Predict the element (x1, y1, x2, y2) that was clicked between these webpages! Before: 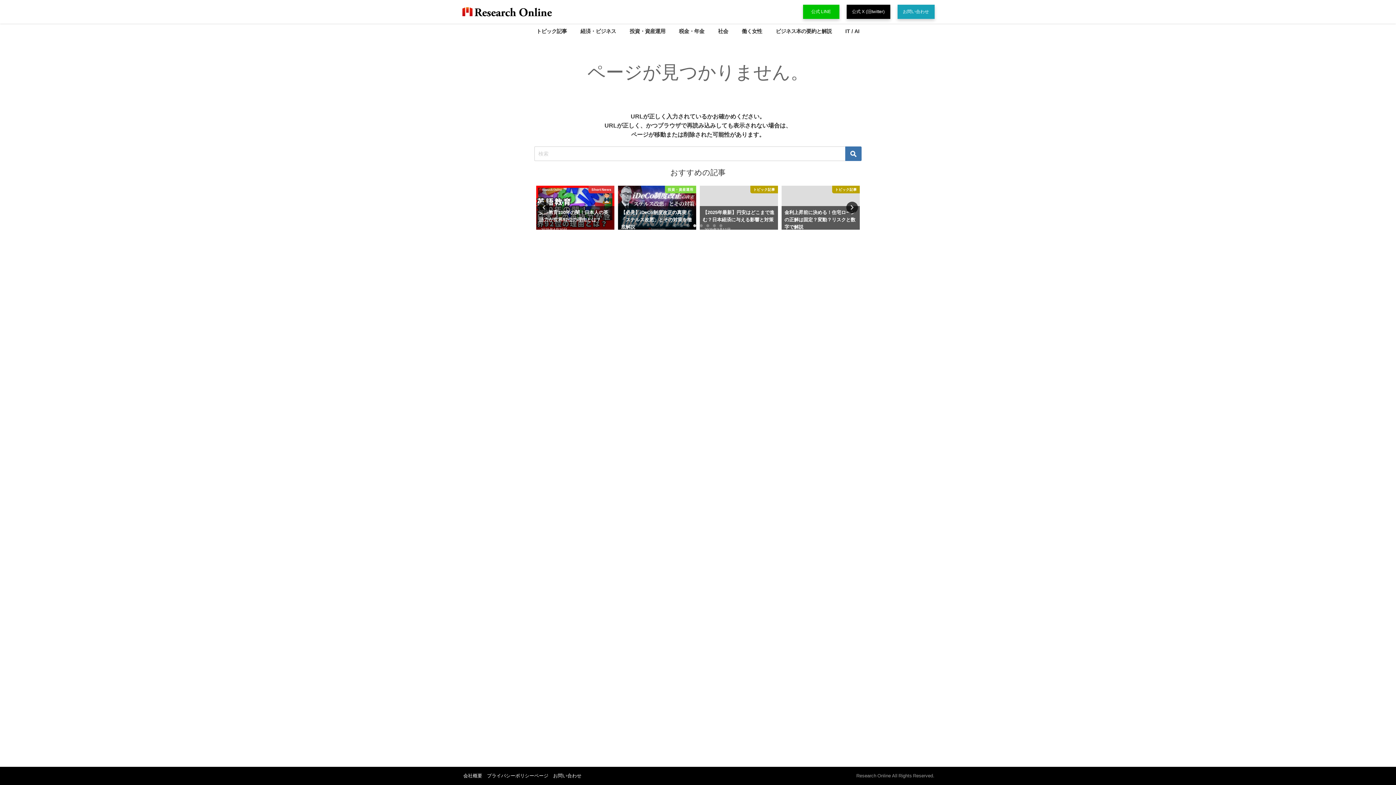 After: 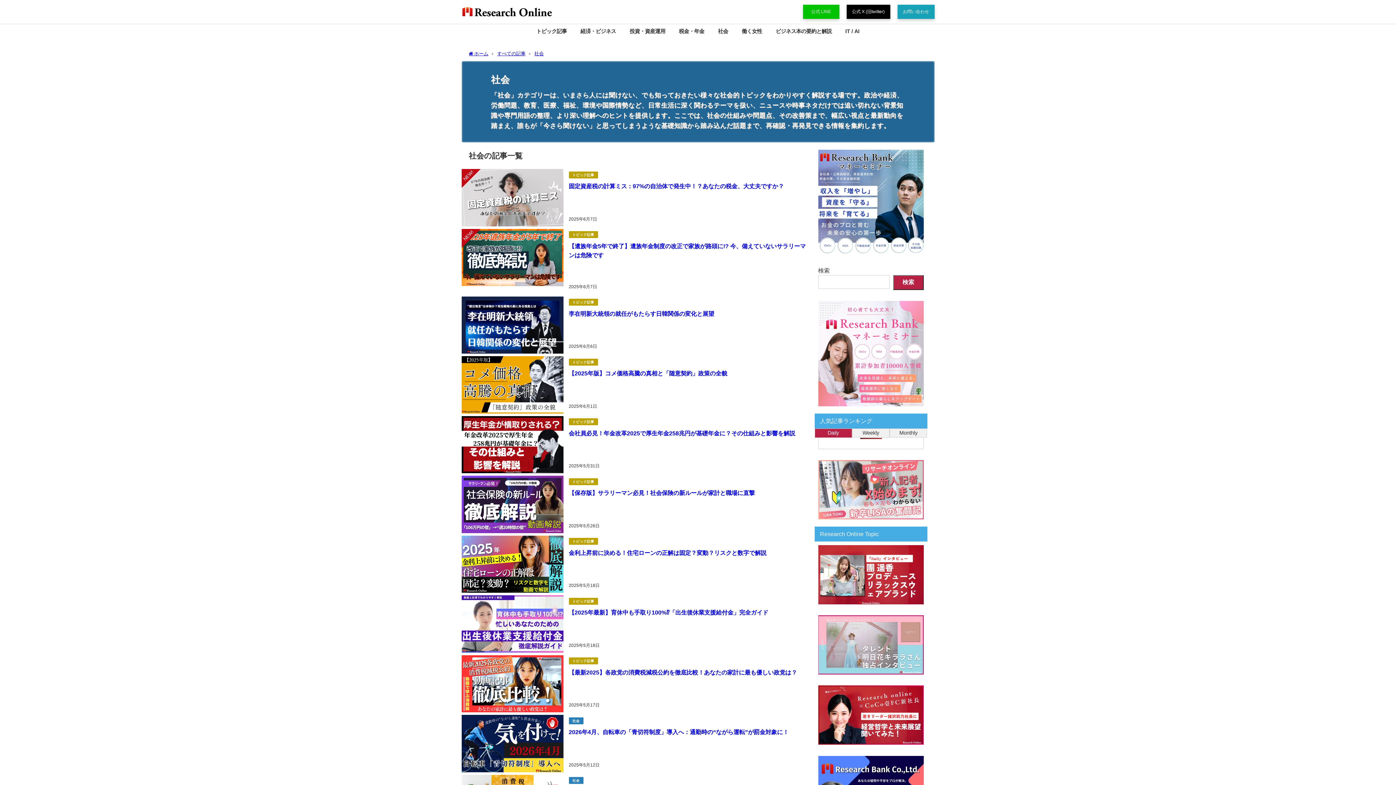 Action: label: 社会 bbox: (711, 23, 735, 39)